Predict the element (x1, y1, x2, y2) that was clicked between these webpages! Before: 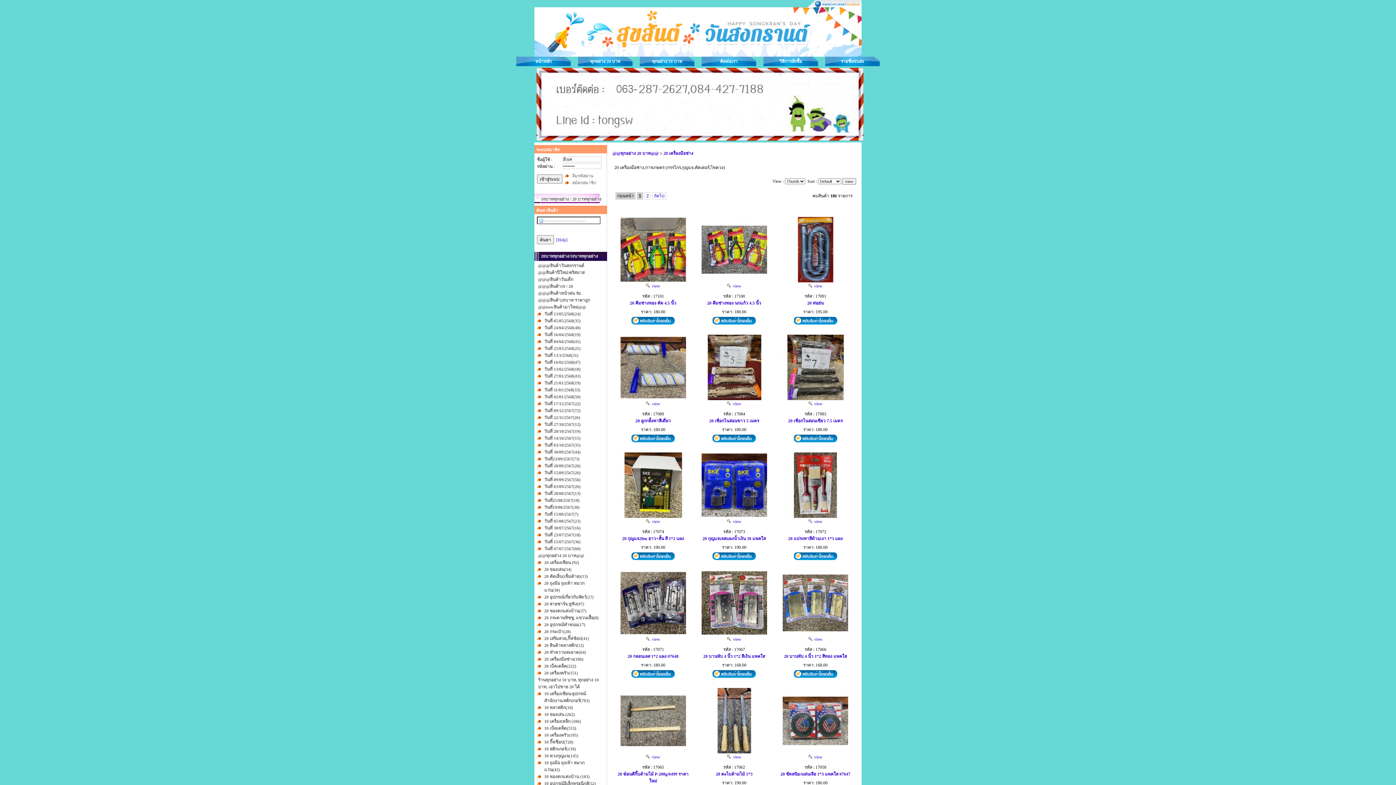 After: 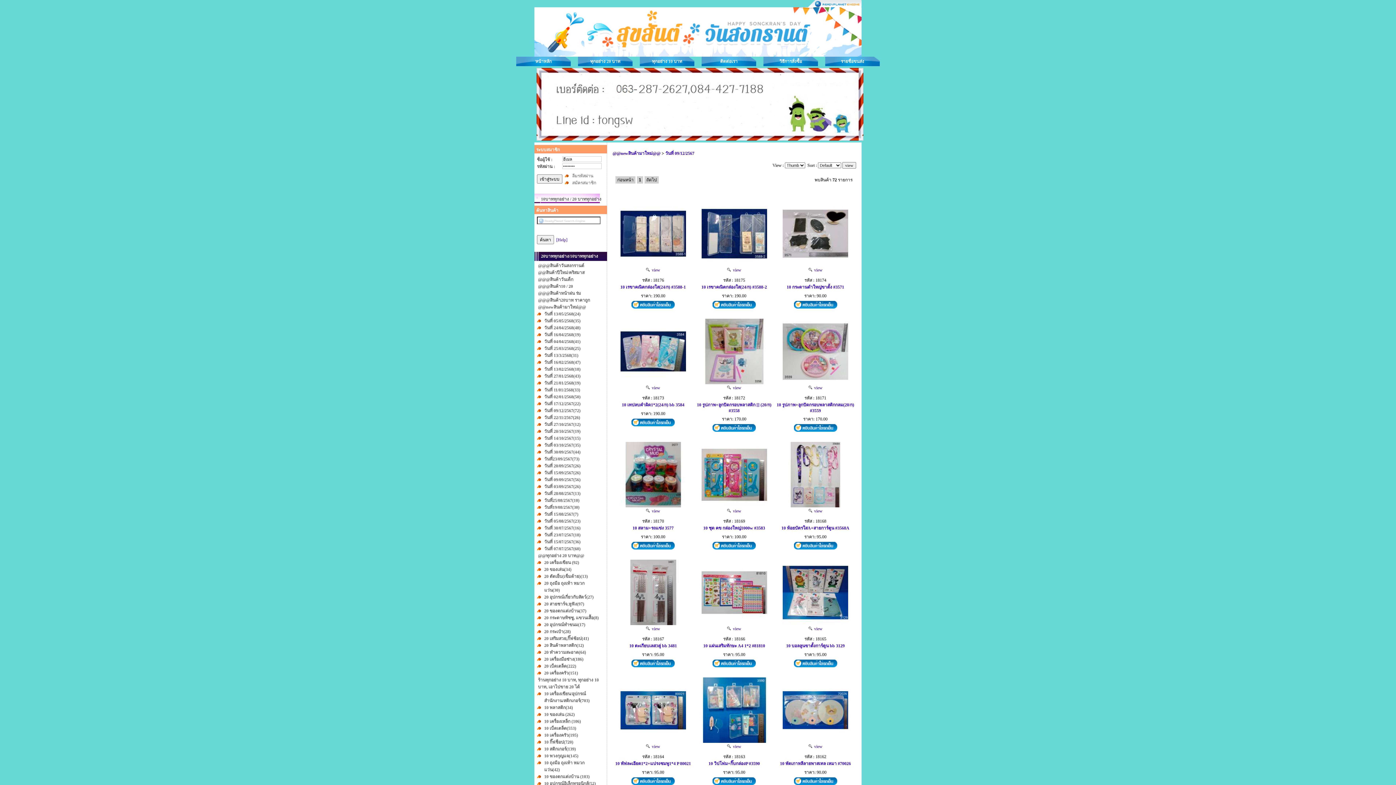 Action: bbox: (544, 408, 580, 413) label: วันที่ 09/12/2567(72)